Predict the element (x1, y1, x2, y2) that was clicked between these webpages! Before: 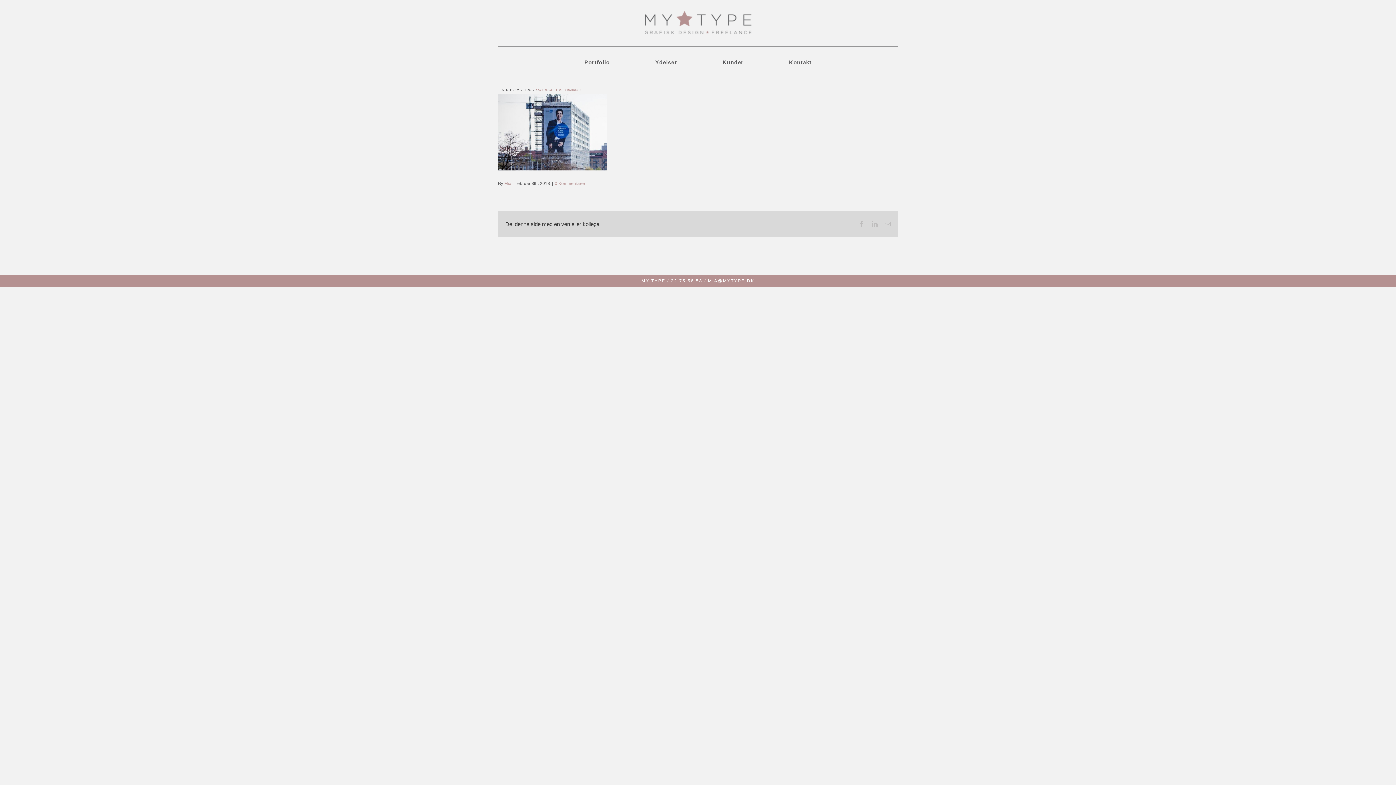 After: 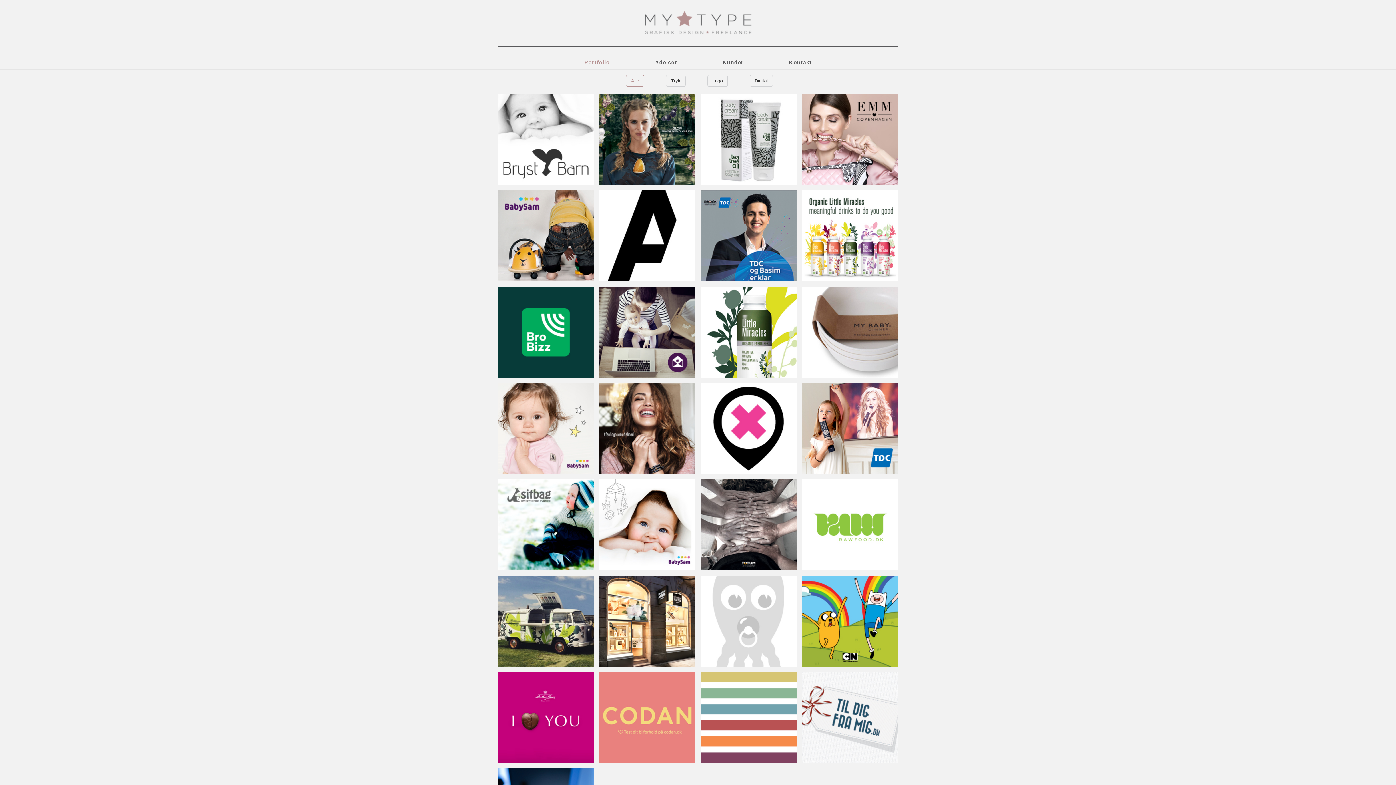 Action: bbox: (510, 87, 519, 91) label: HJEM